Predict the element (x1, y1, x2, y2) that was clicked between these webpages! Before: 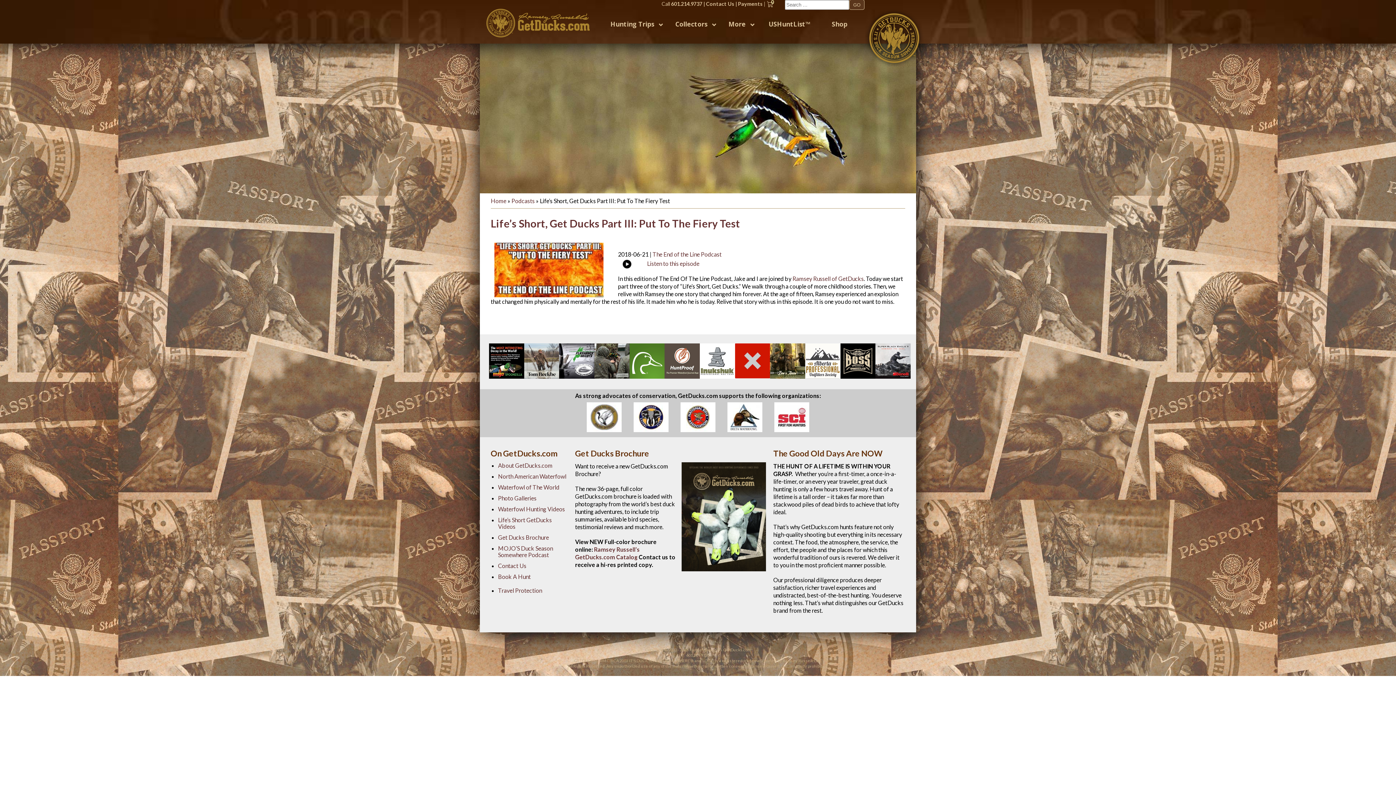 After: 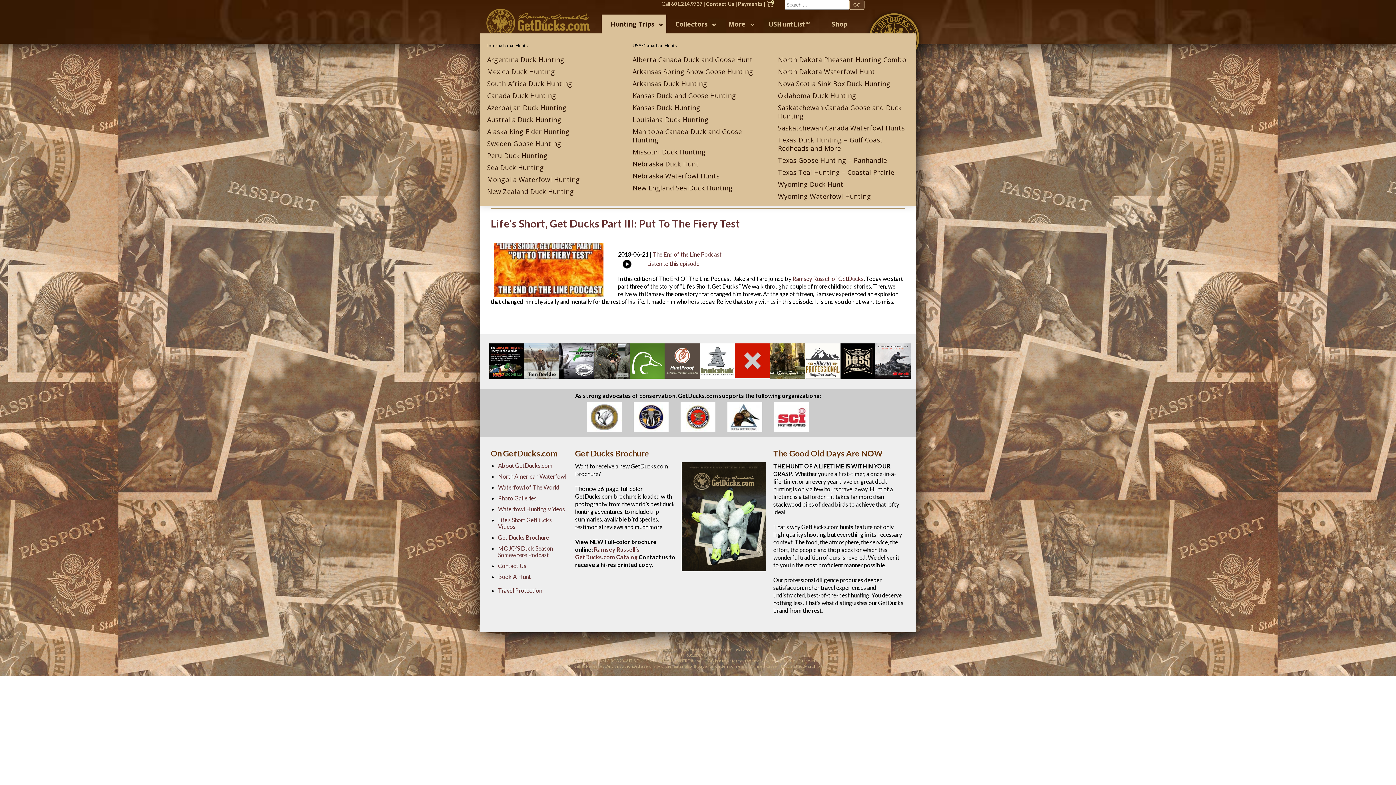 Action: bbox: (601, 14, 666, 33) label: Hunting Trips